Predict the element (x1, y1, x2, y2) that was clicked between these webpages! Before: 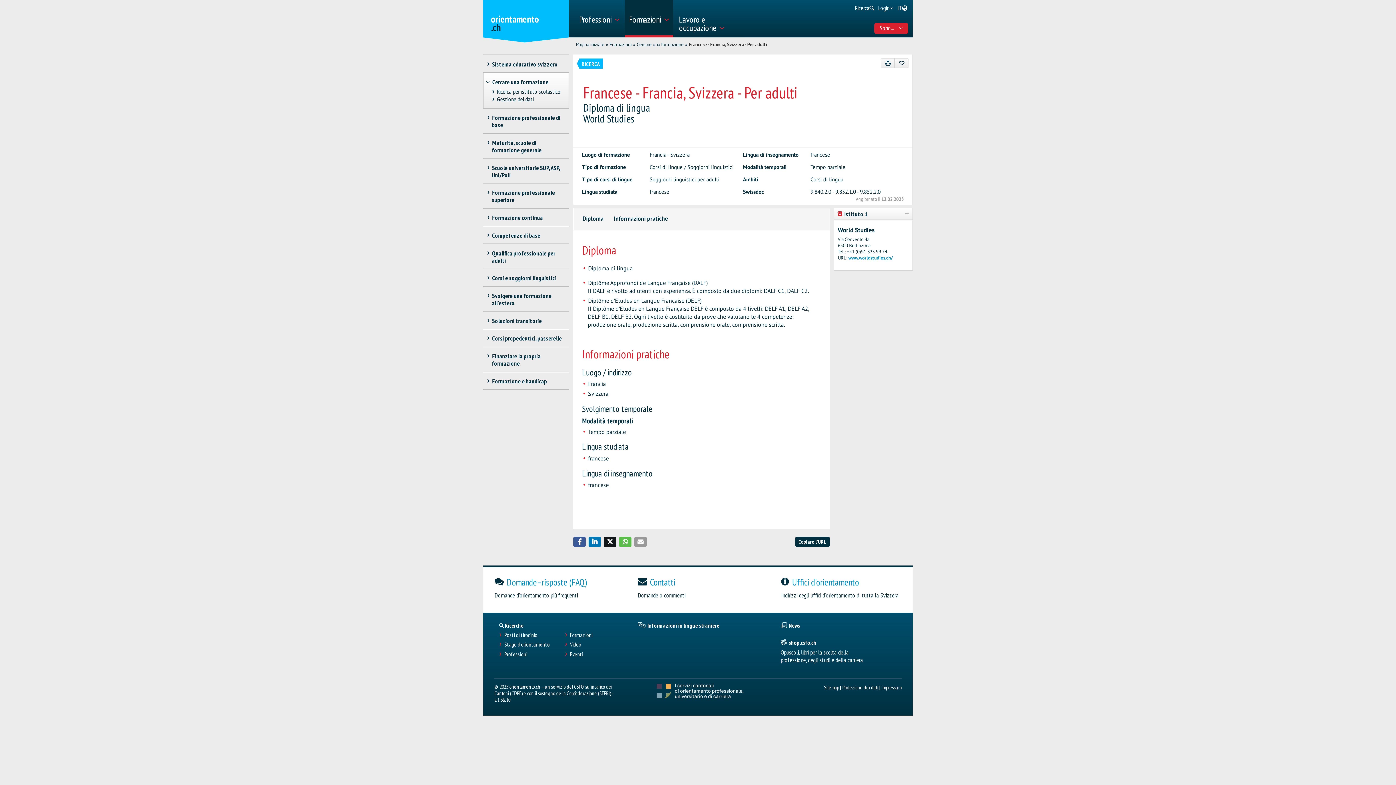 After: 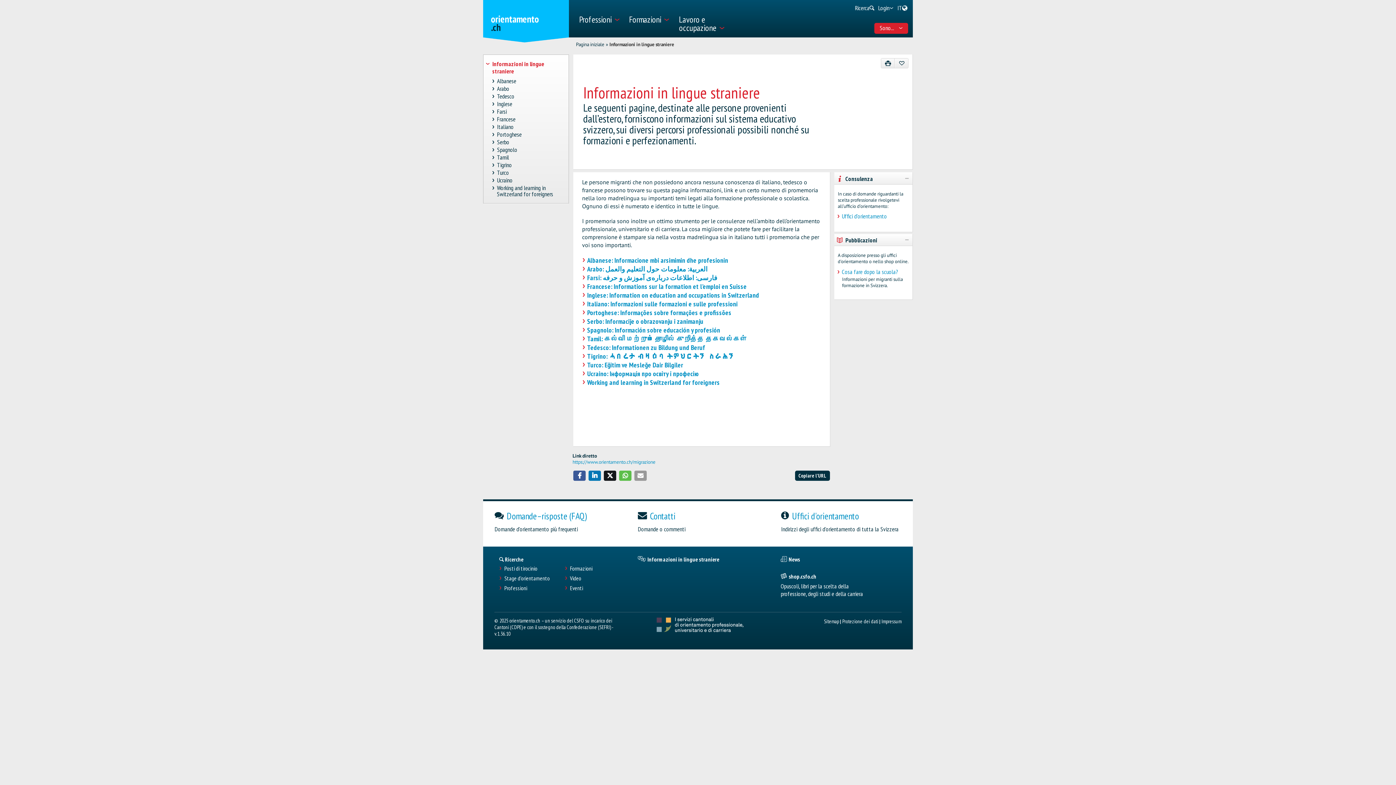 Action: label: Informazioni in lingue straniere bbox: (638, 622, 763, 629)